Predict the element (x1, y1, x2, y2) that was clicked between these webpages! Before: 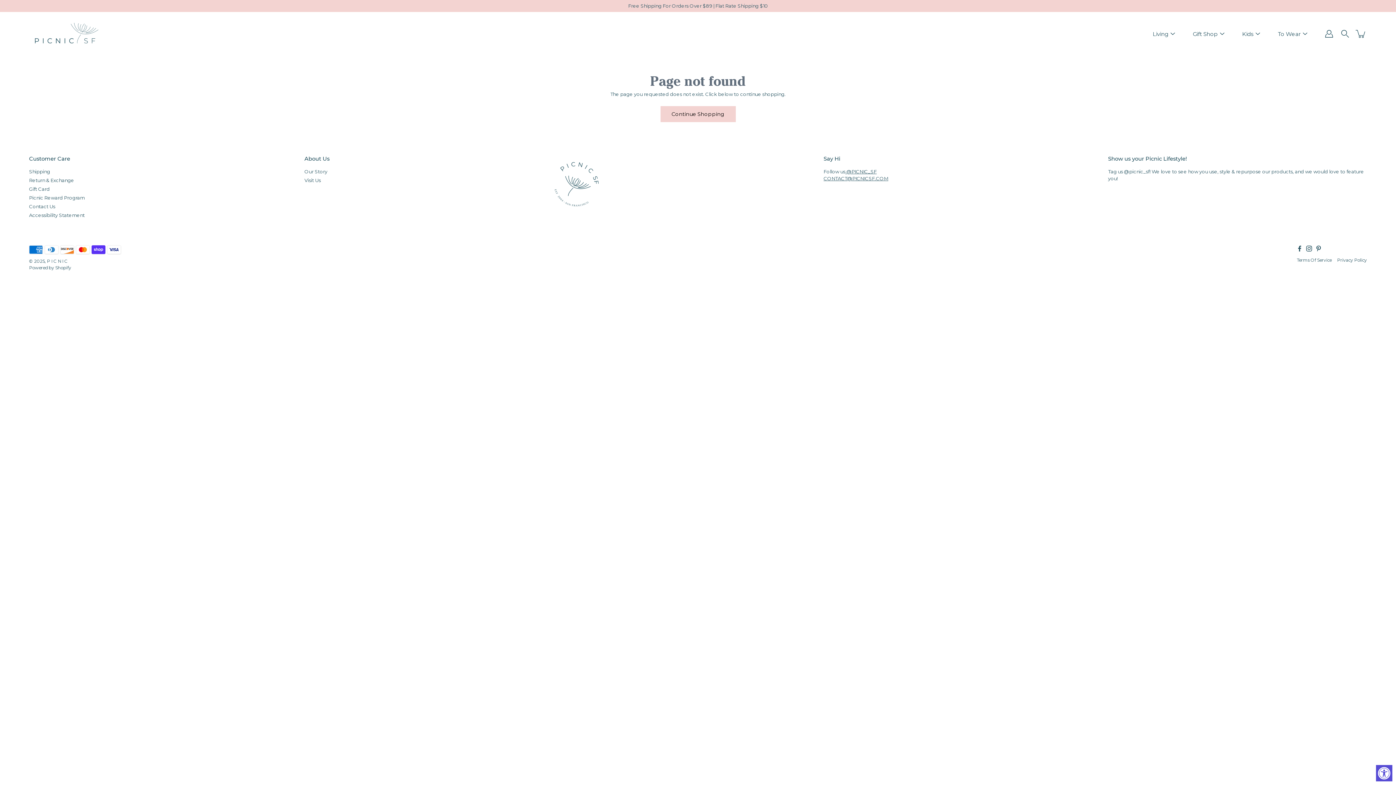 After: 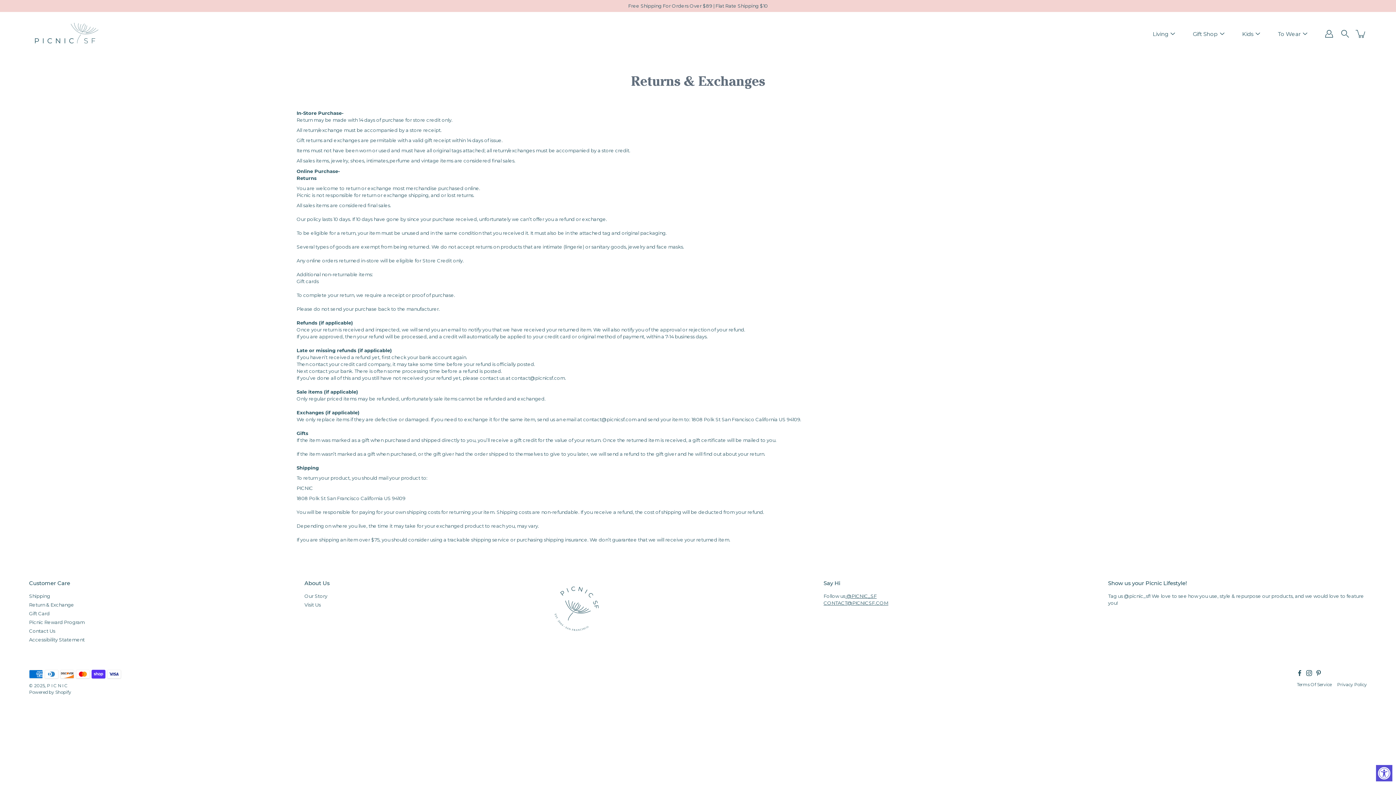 Action: bbox: (29, 177, 74, 183) label: Return & Exchange